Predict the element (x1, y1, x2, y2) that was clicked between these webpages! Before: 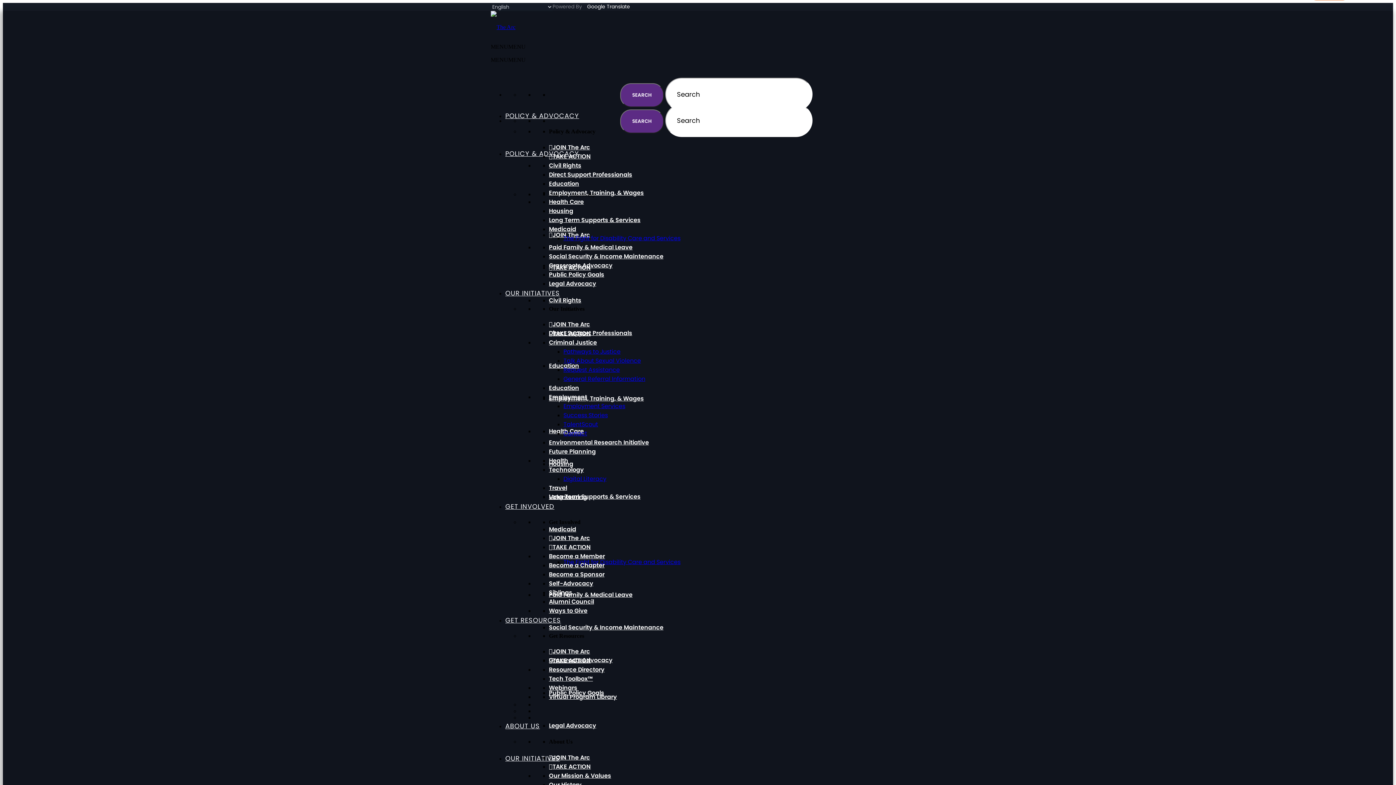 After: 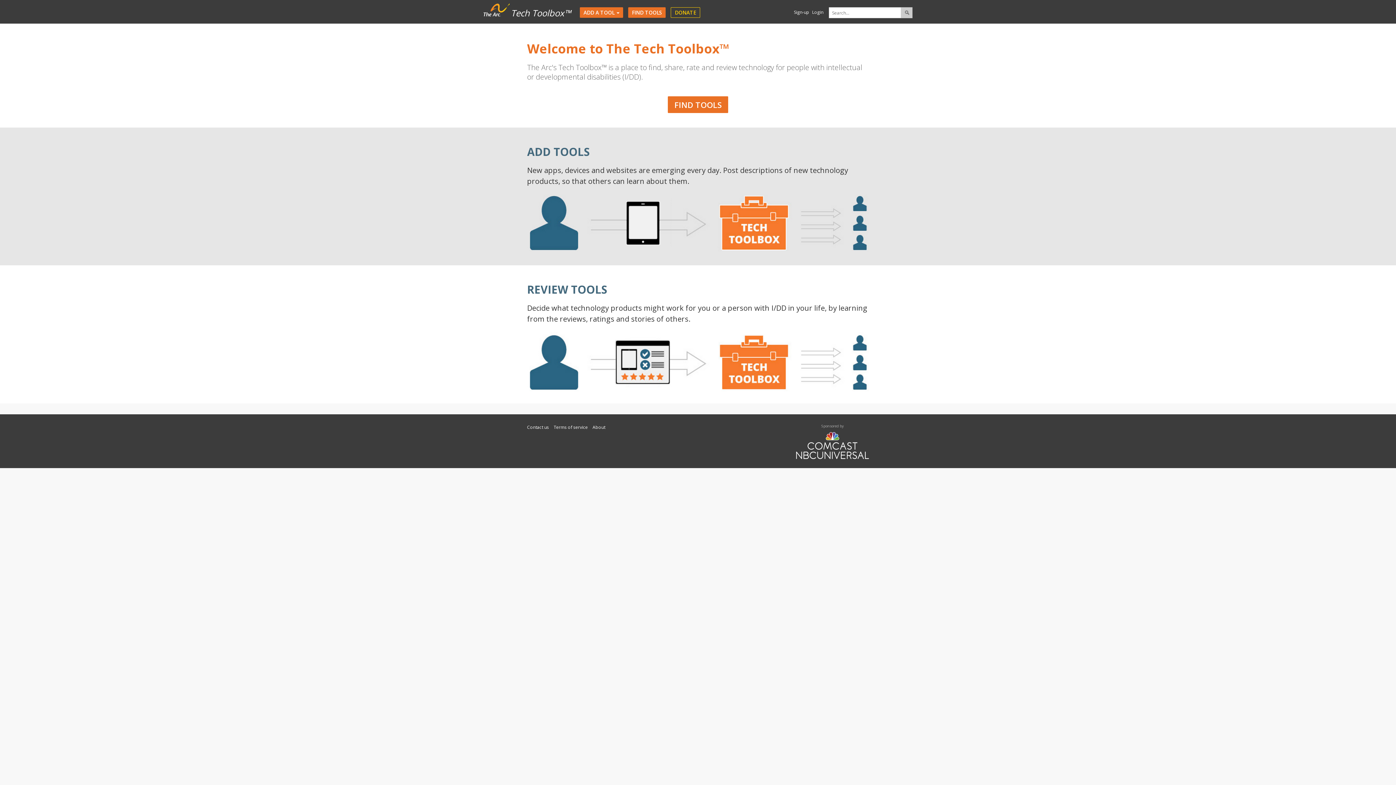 Action: label: Tech Toolbox™ bbox: (549, 674, 593, 683)